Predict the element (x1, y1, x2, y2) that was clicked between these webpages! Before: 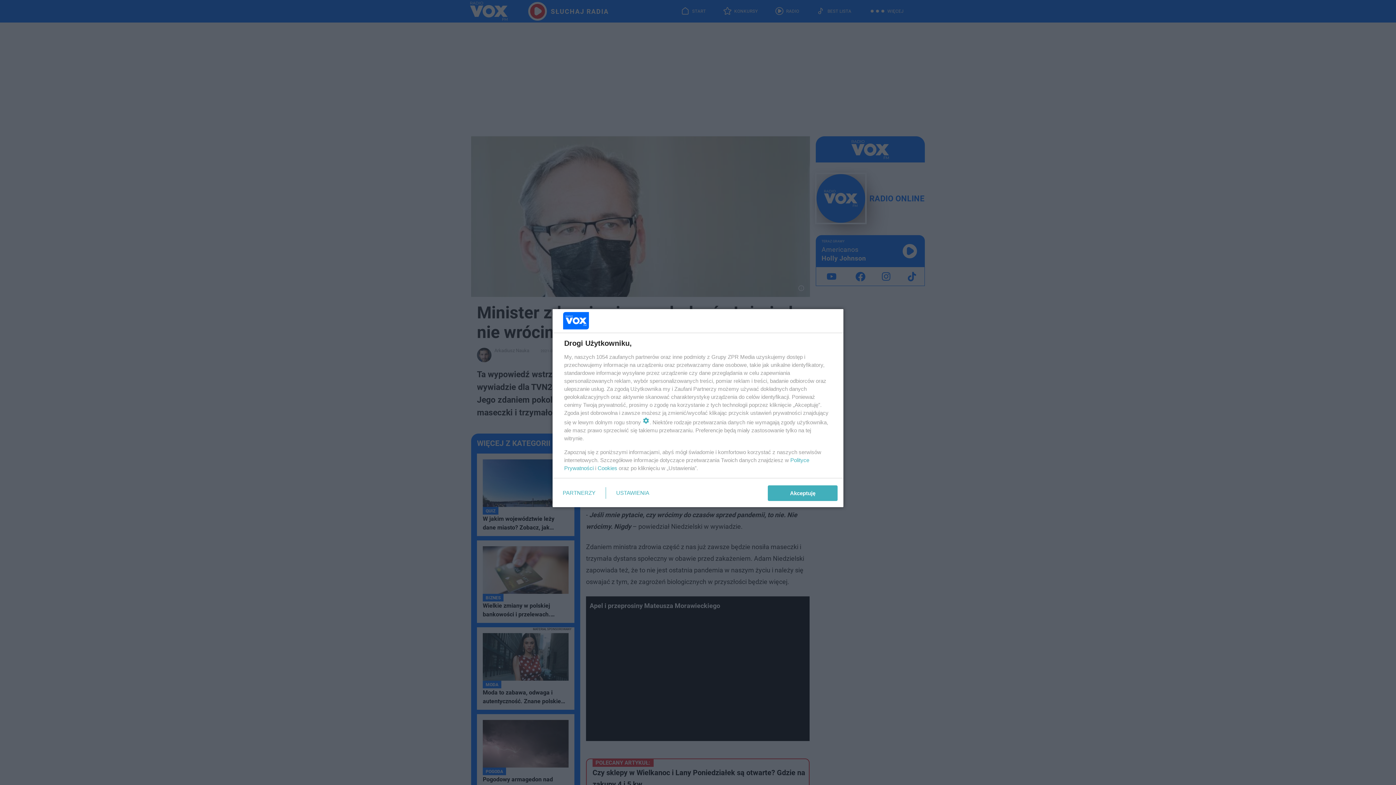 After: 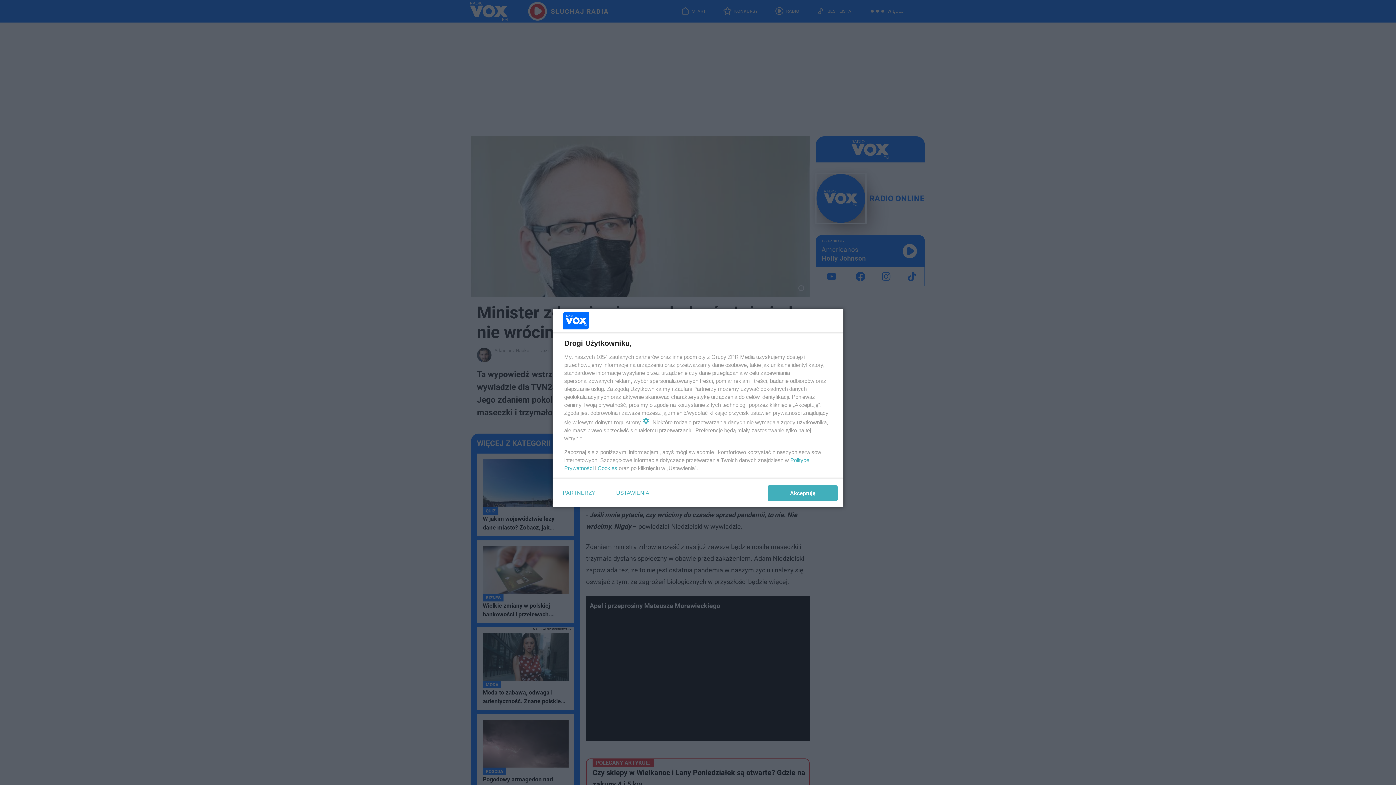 Action: label: Cookies bbox: (597, 465, 617, 471)